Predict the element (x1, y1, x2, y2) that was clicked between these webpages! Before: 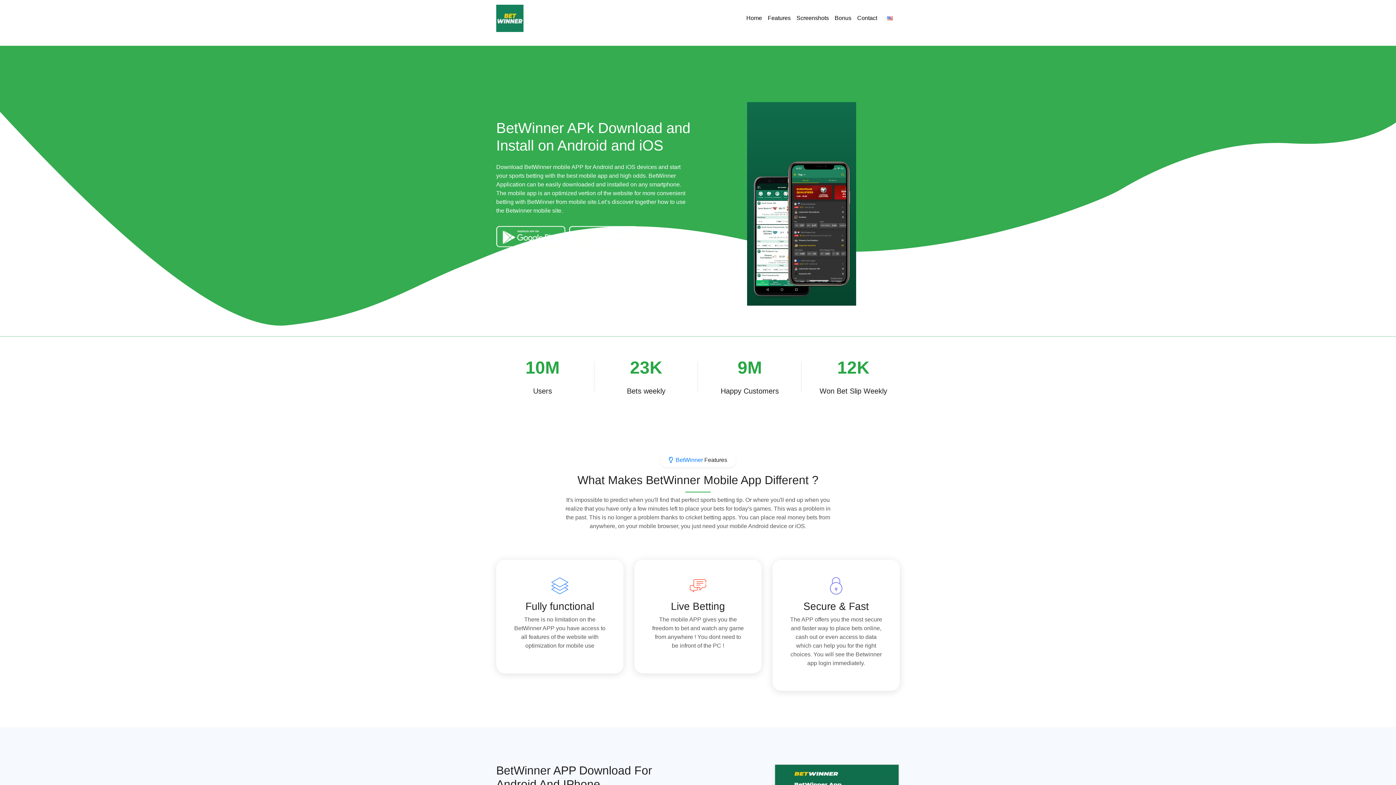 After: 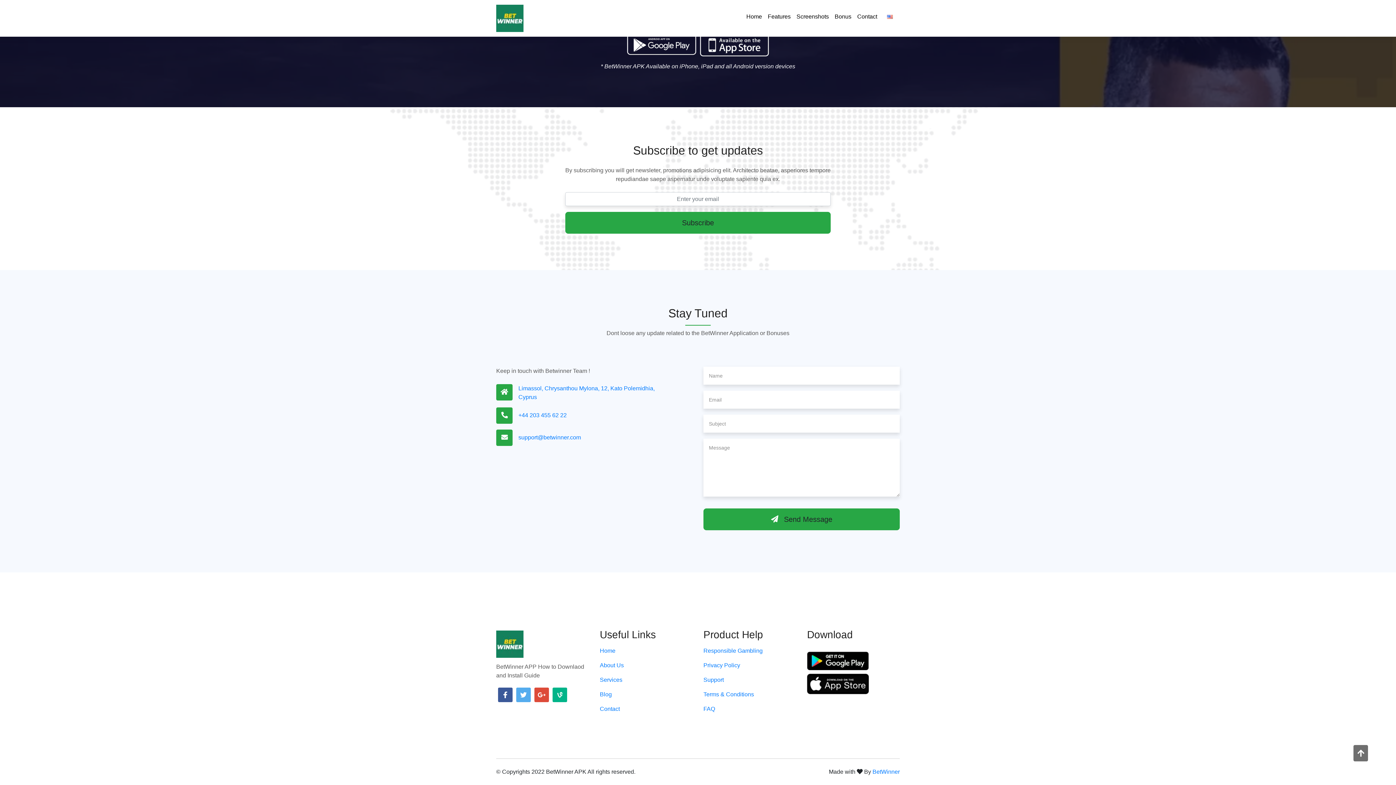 Action: bbox: (854, 2, 880, 33) label: Contact